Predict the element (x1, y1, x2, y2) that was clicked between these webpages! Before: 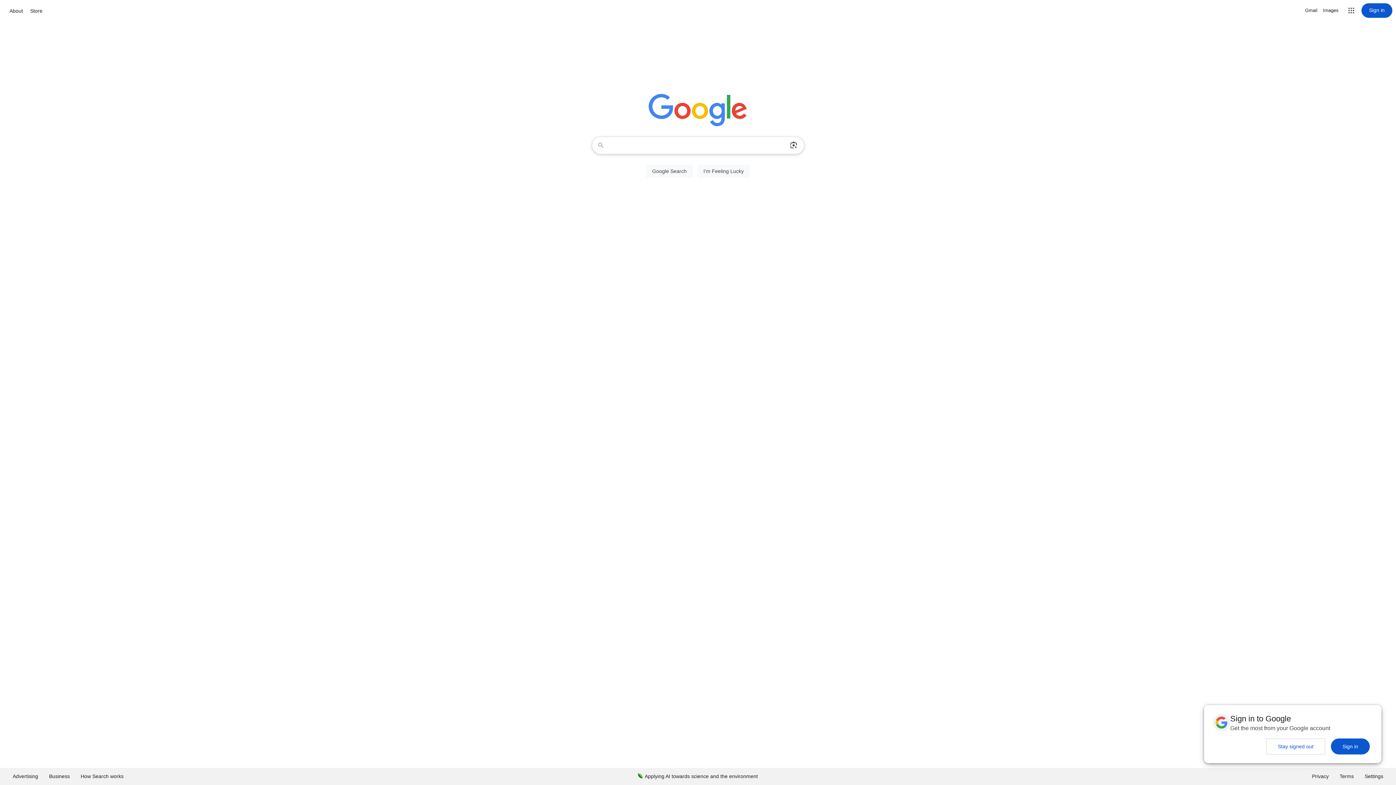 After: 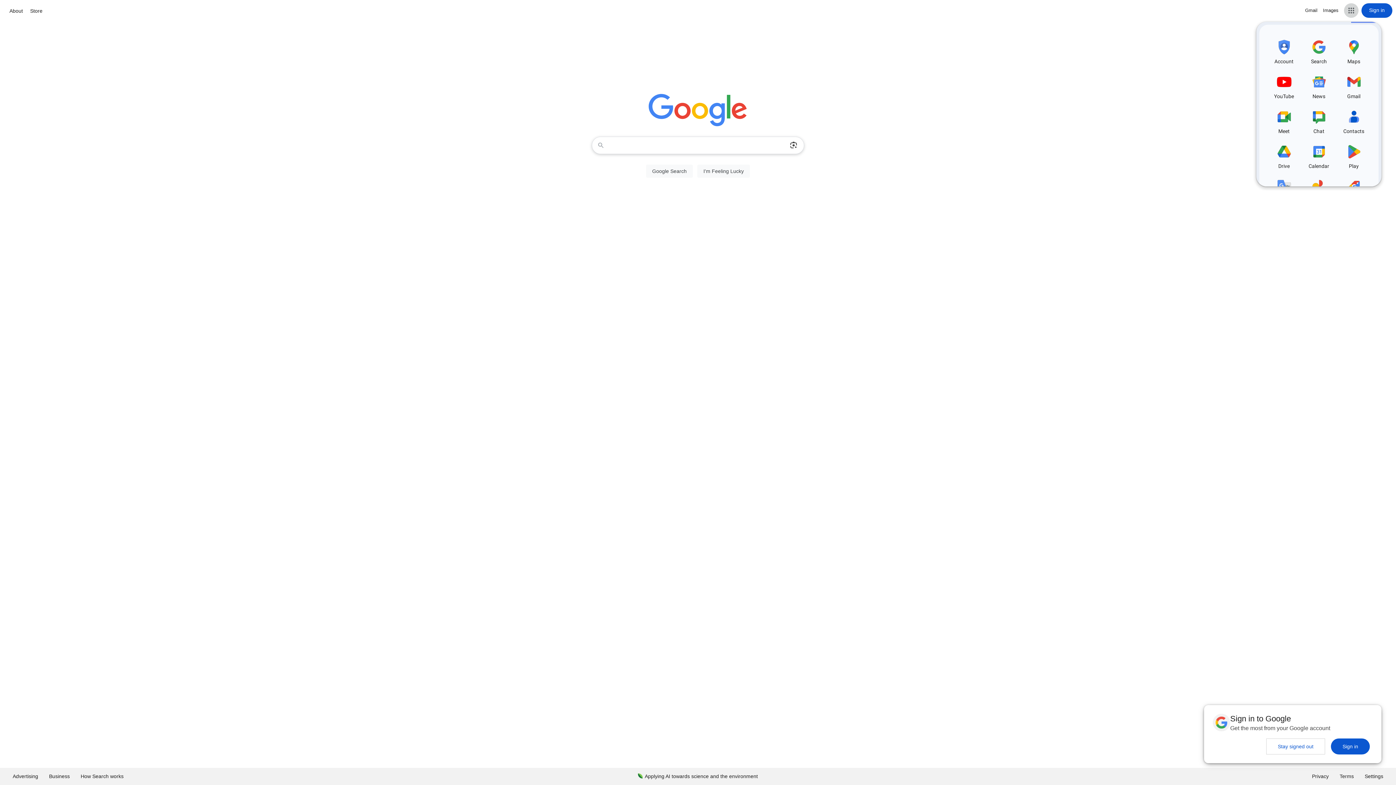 Action: label: Google apps bbox: (1344, 3, 1358, 17)